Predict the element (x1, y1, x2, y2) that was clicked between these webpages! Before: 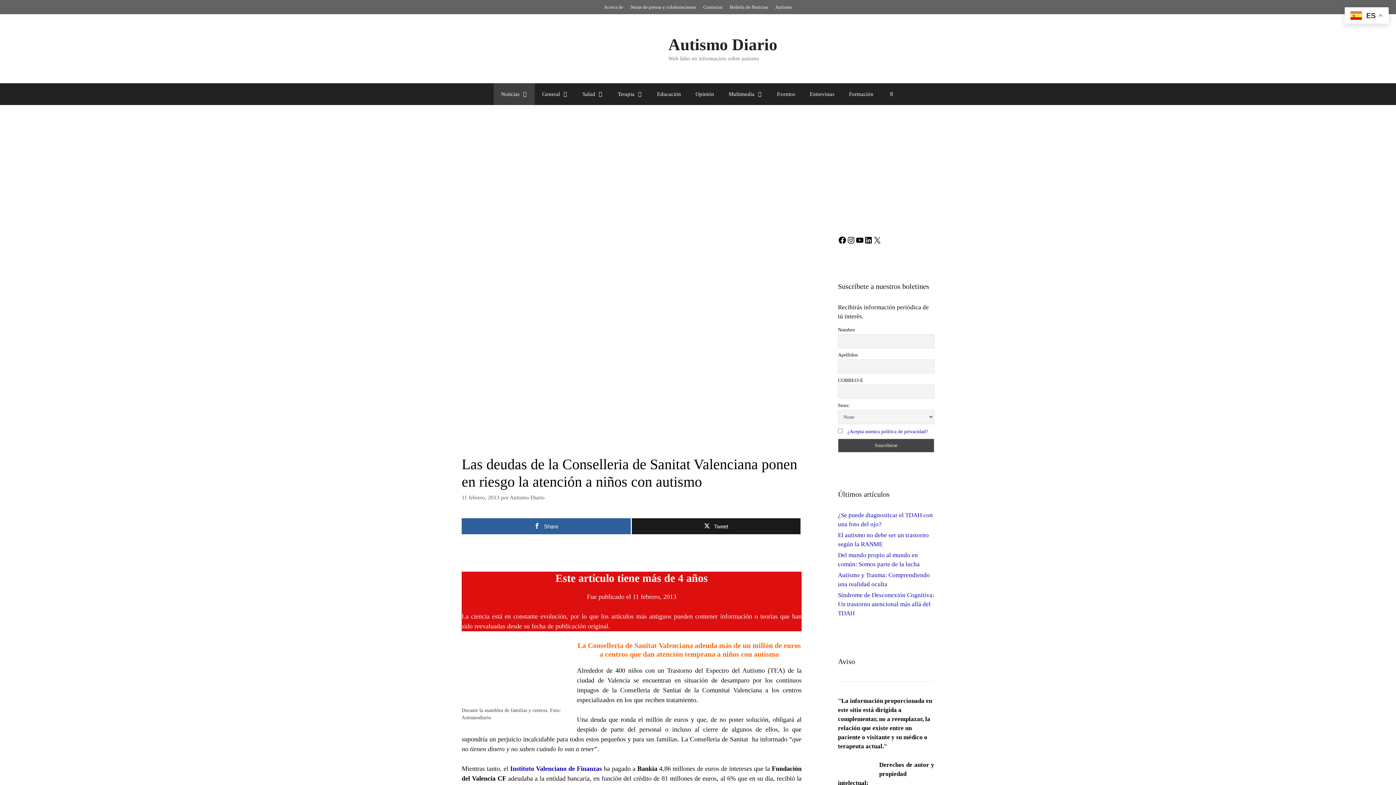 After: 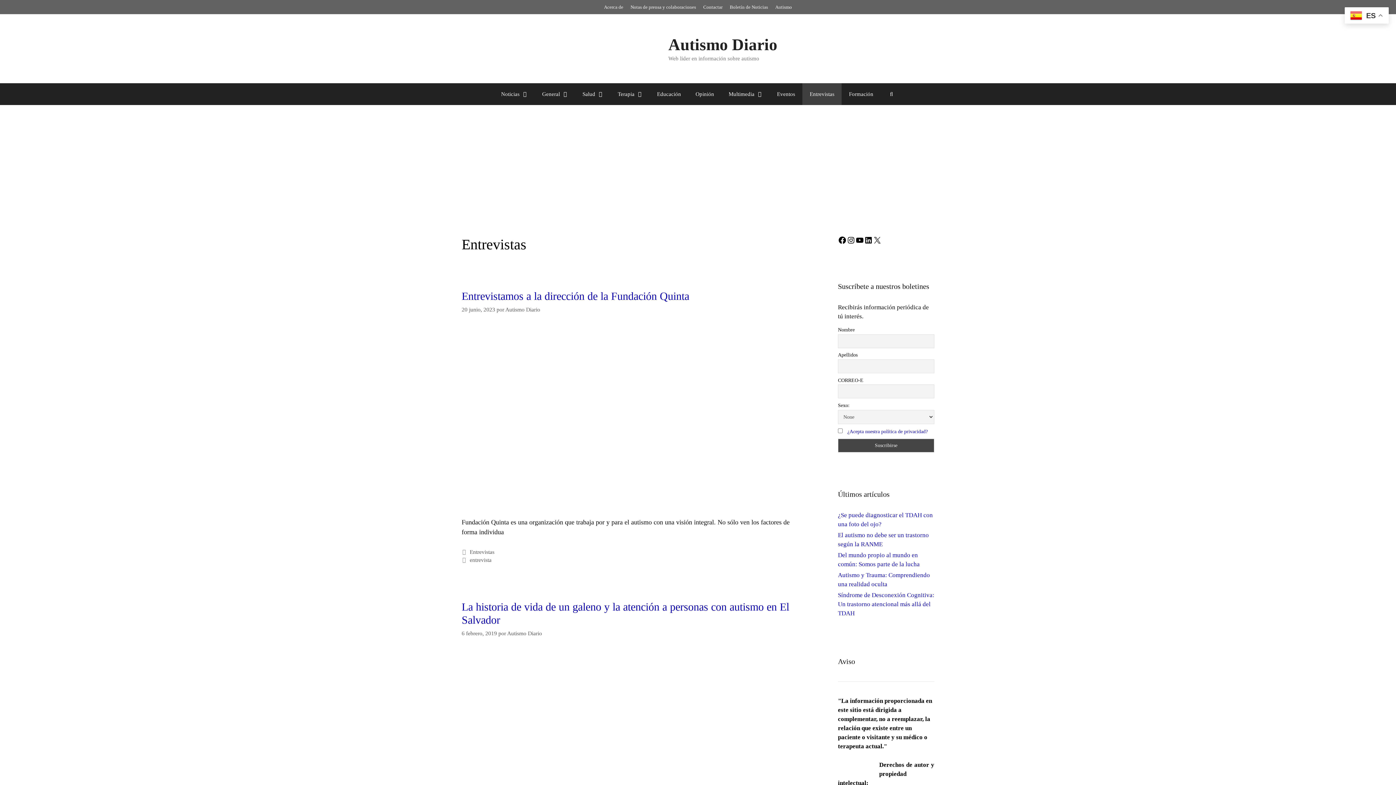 Action: bbox: (802, 83, 841, 105) label: Entrevistas